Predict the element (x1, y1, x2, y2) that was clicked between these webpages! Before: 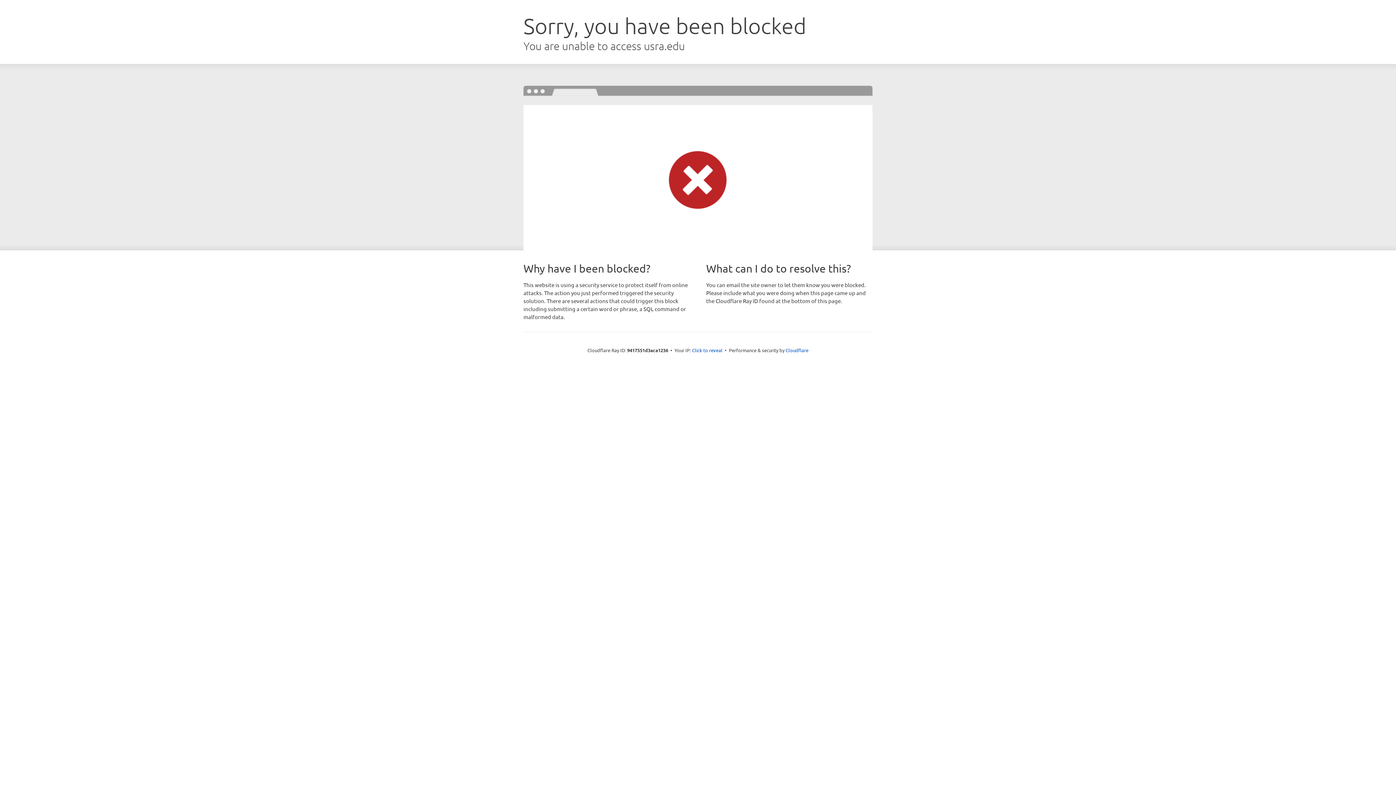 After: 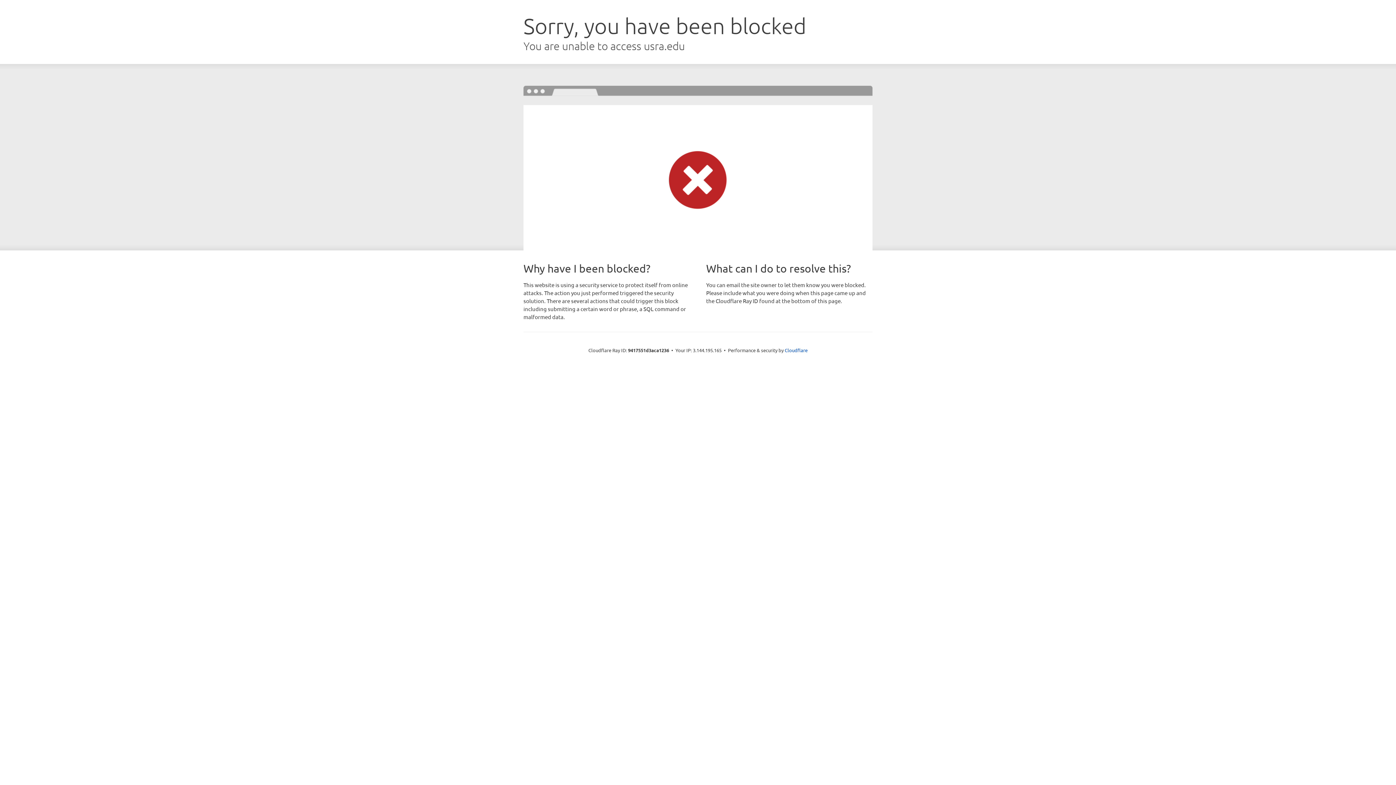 Action: label: Click to reveal bbox: (692, 346, 722, 353)